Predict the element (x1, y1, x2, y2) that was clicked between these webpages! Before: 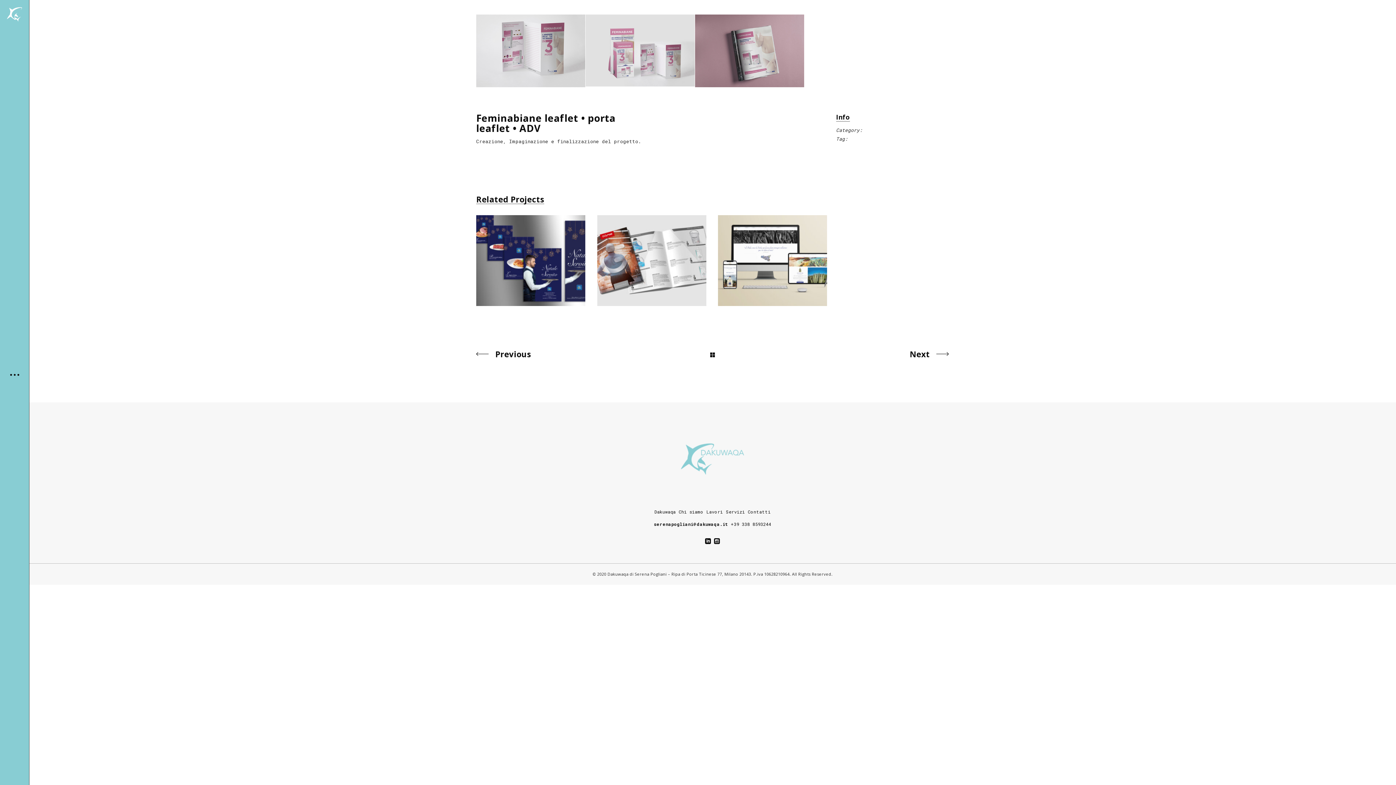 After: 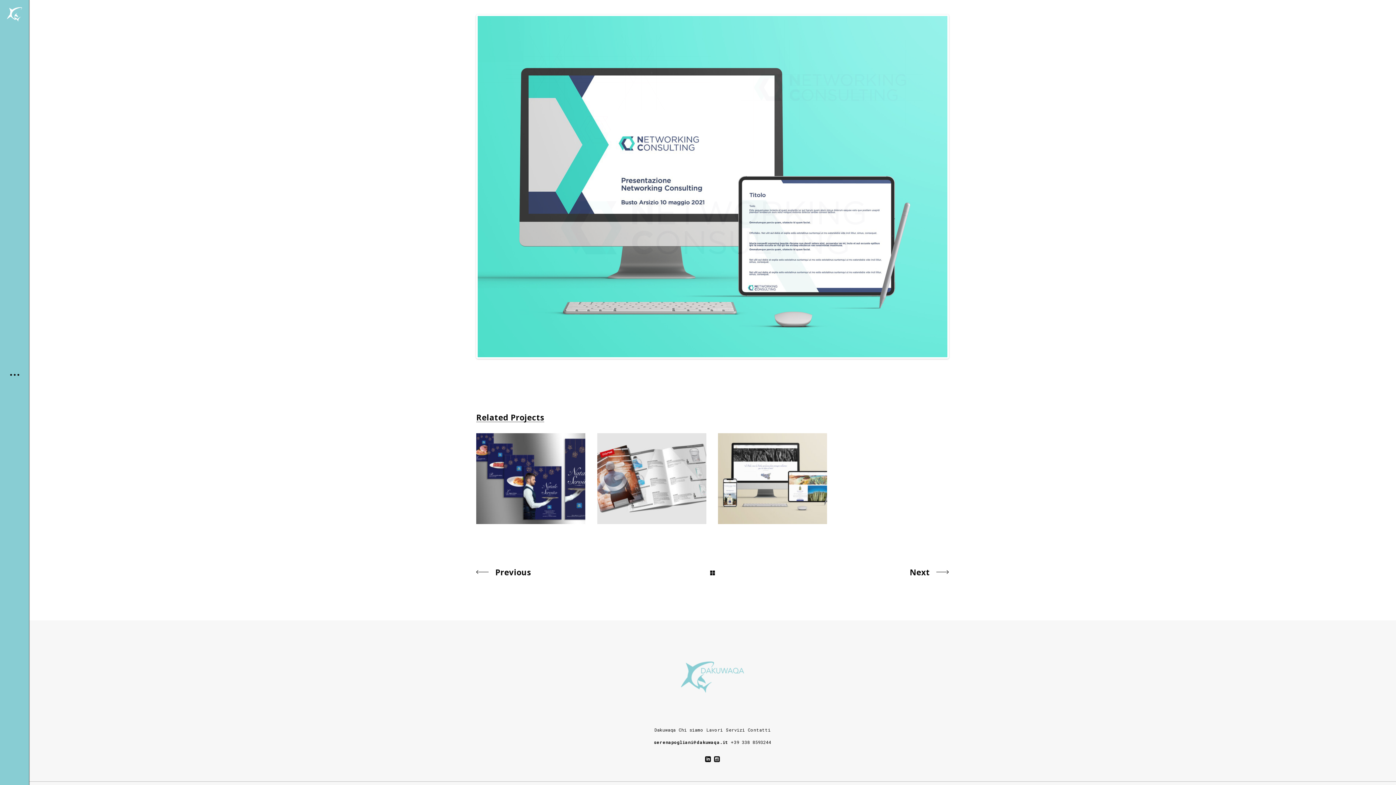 Action: label: Next bbox: (909, 344, 949, 364)